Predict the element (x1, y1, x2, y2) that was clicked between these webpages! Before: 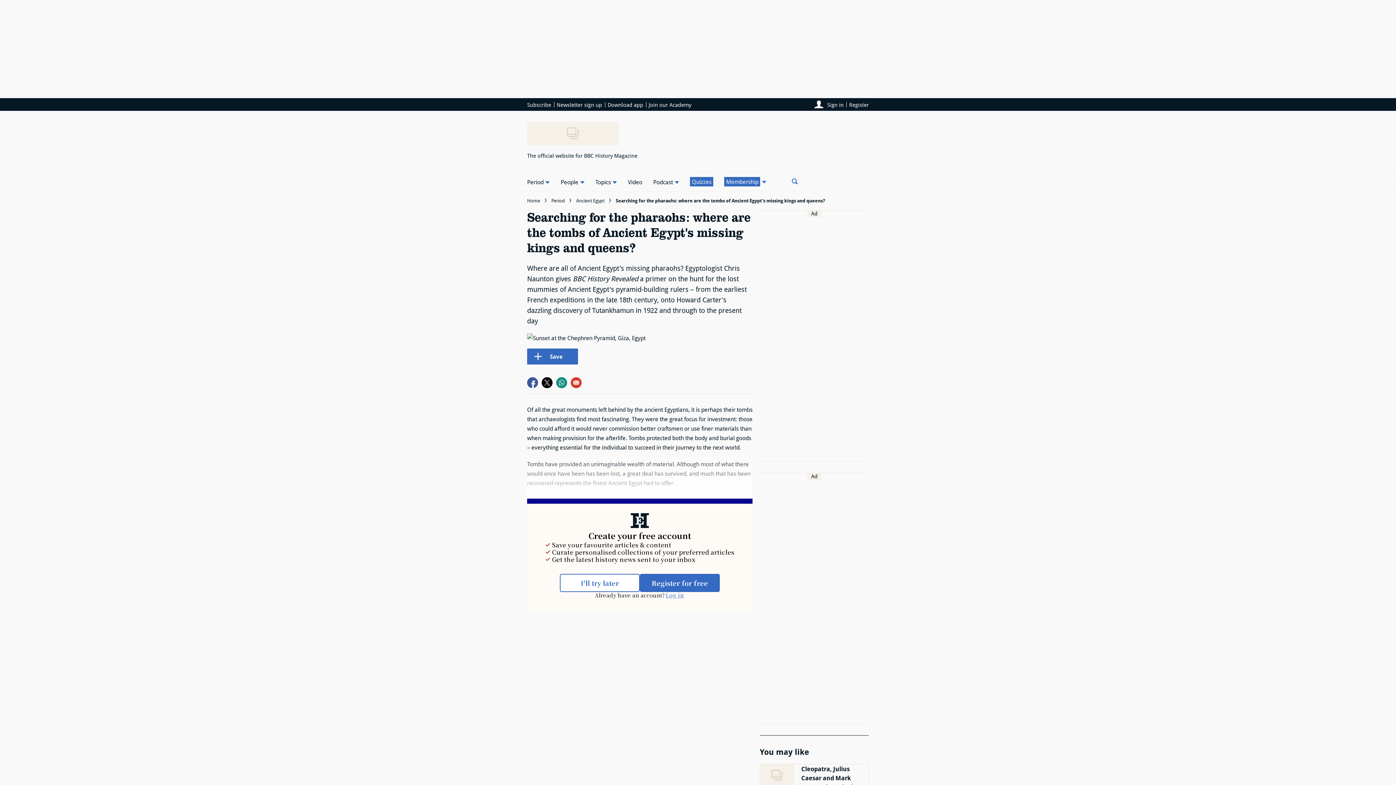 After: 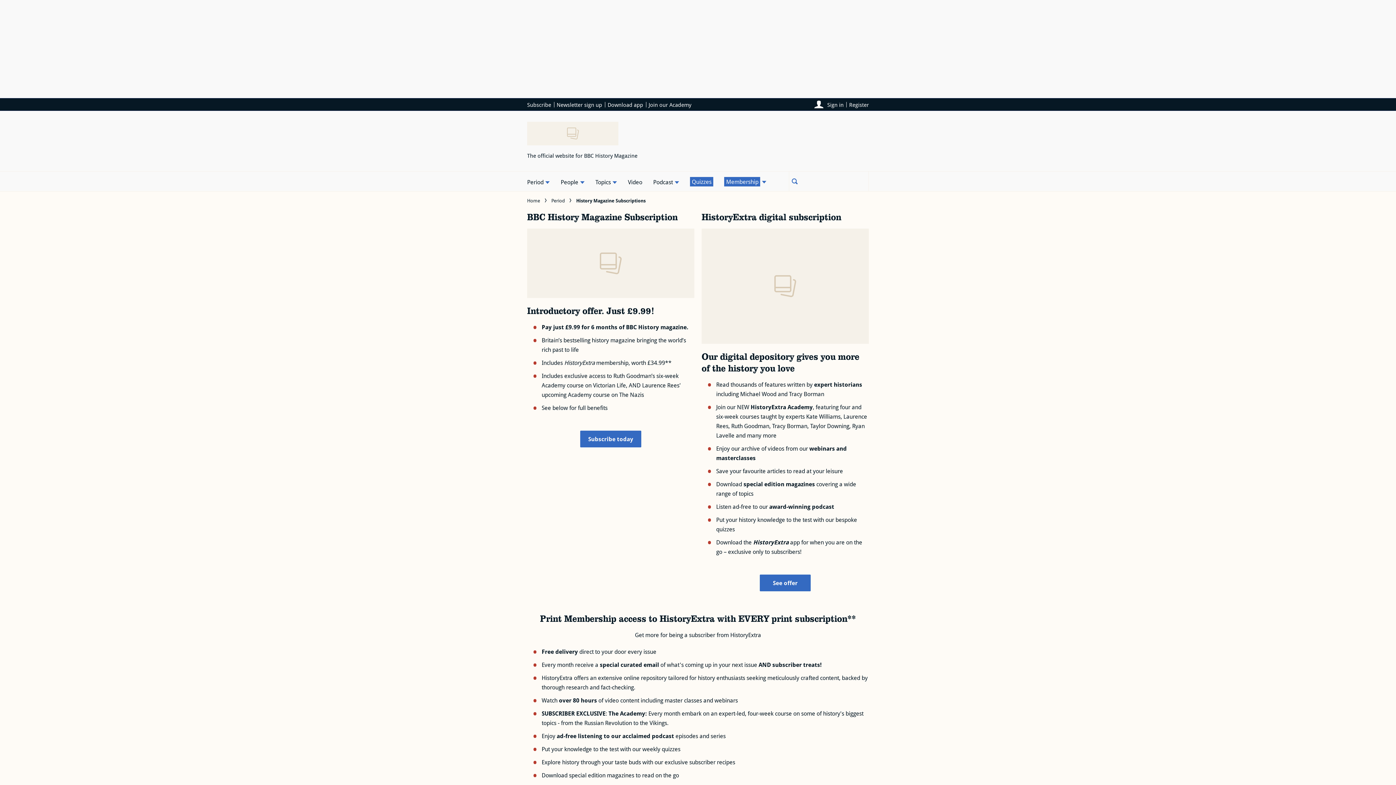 Action: label: Subscribe bbox: (527, 100, 551, 108)